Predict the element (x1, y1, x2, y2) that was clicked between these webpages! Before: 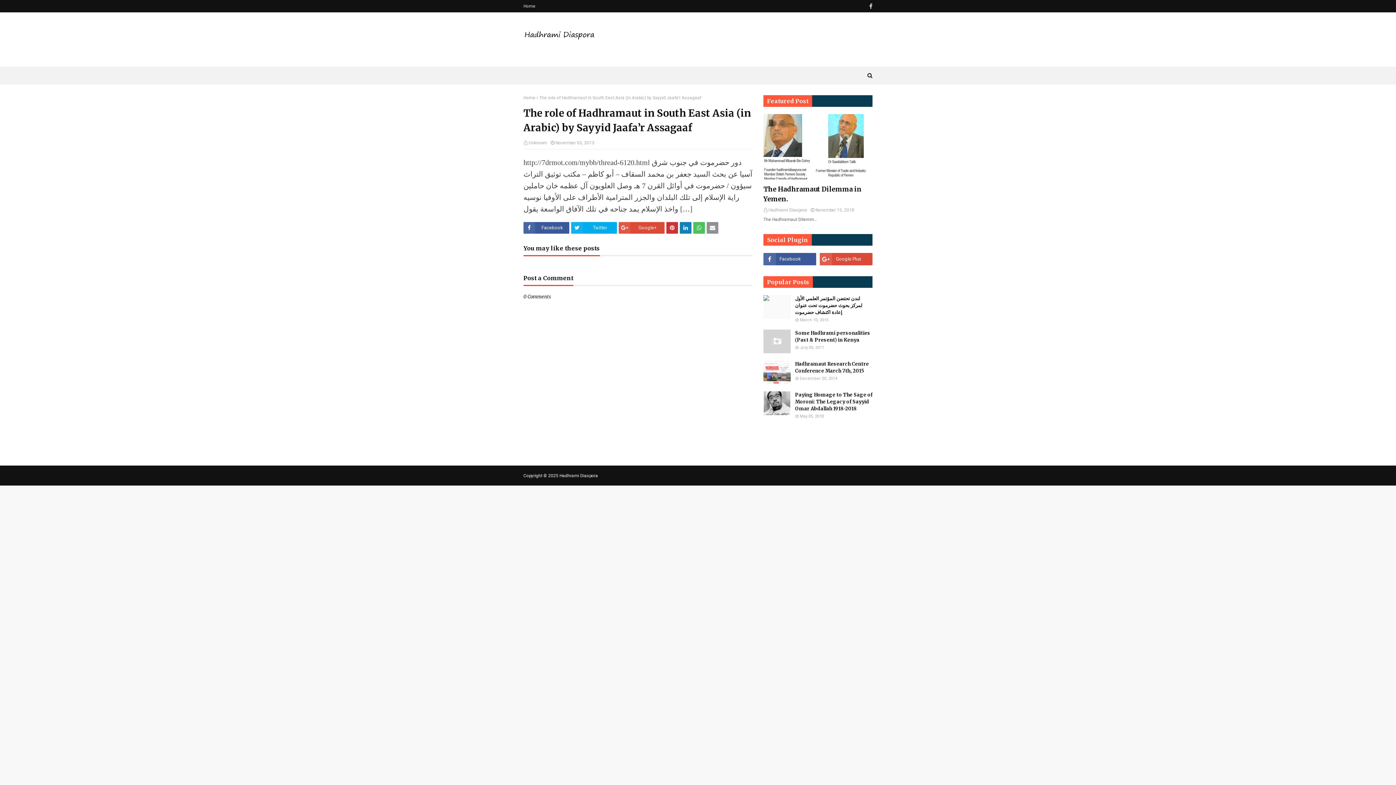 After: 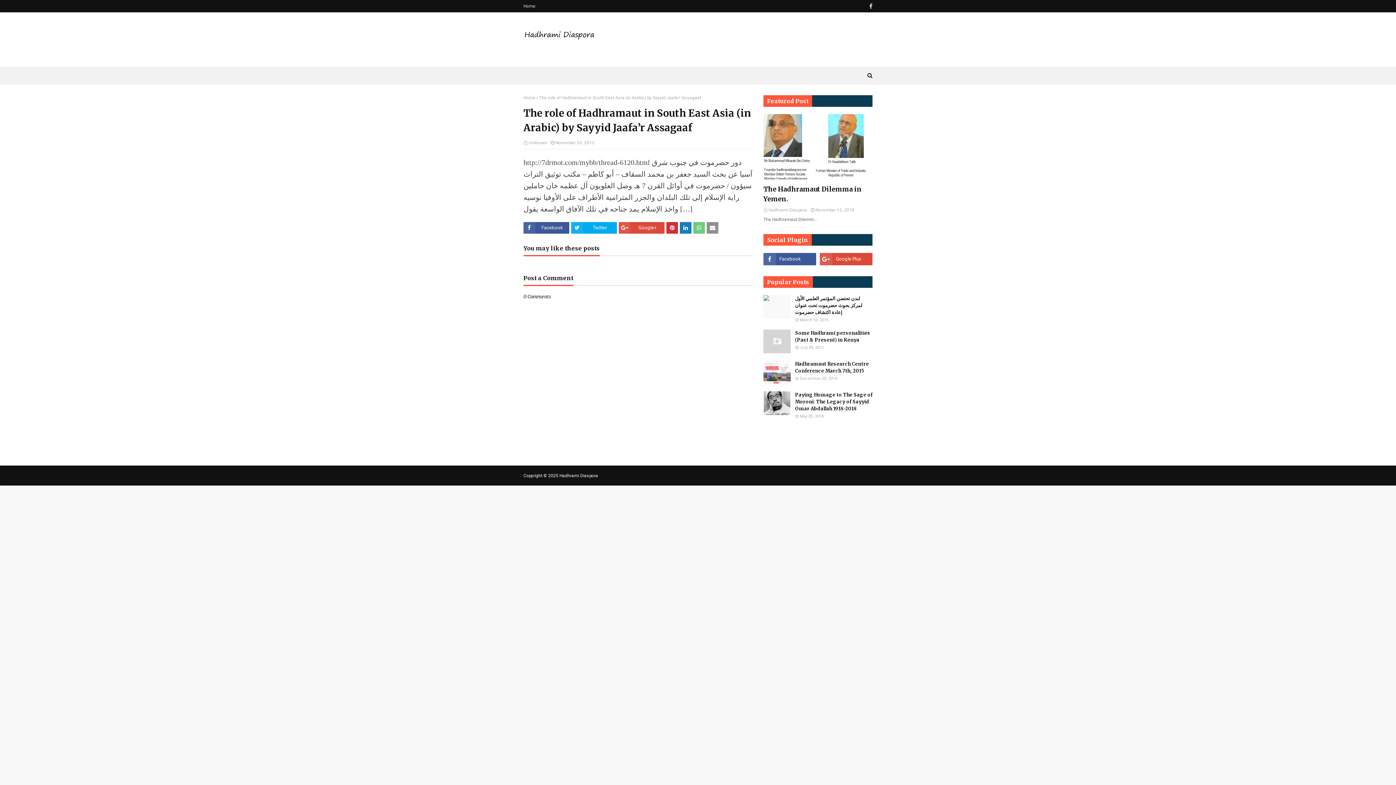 Action: bbox: (693, 222, 705, 233)